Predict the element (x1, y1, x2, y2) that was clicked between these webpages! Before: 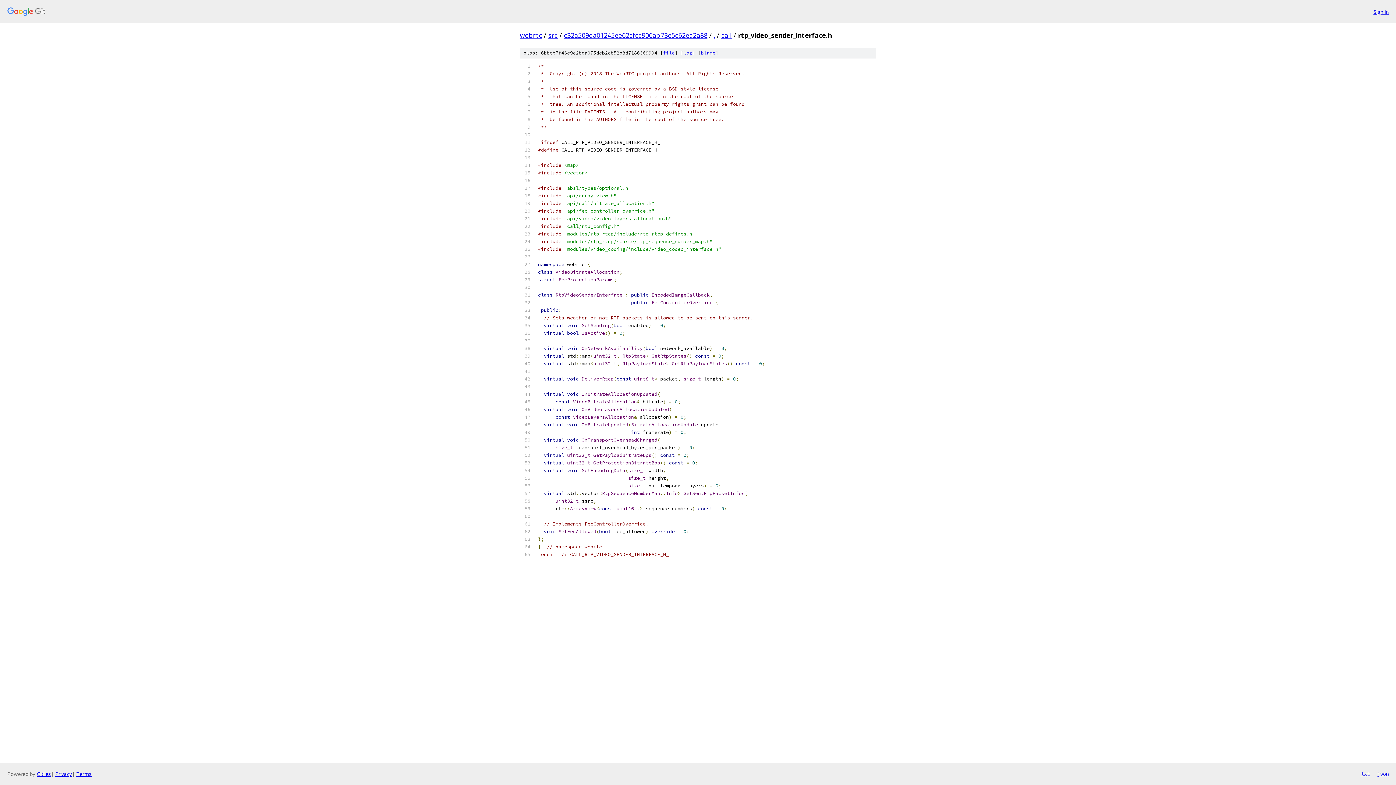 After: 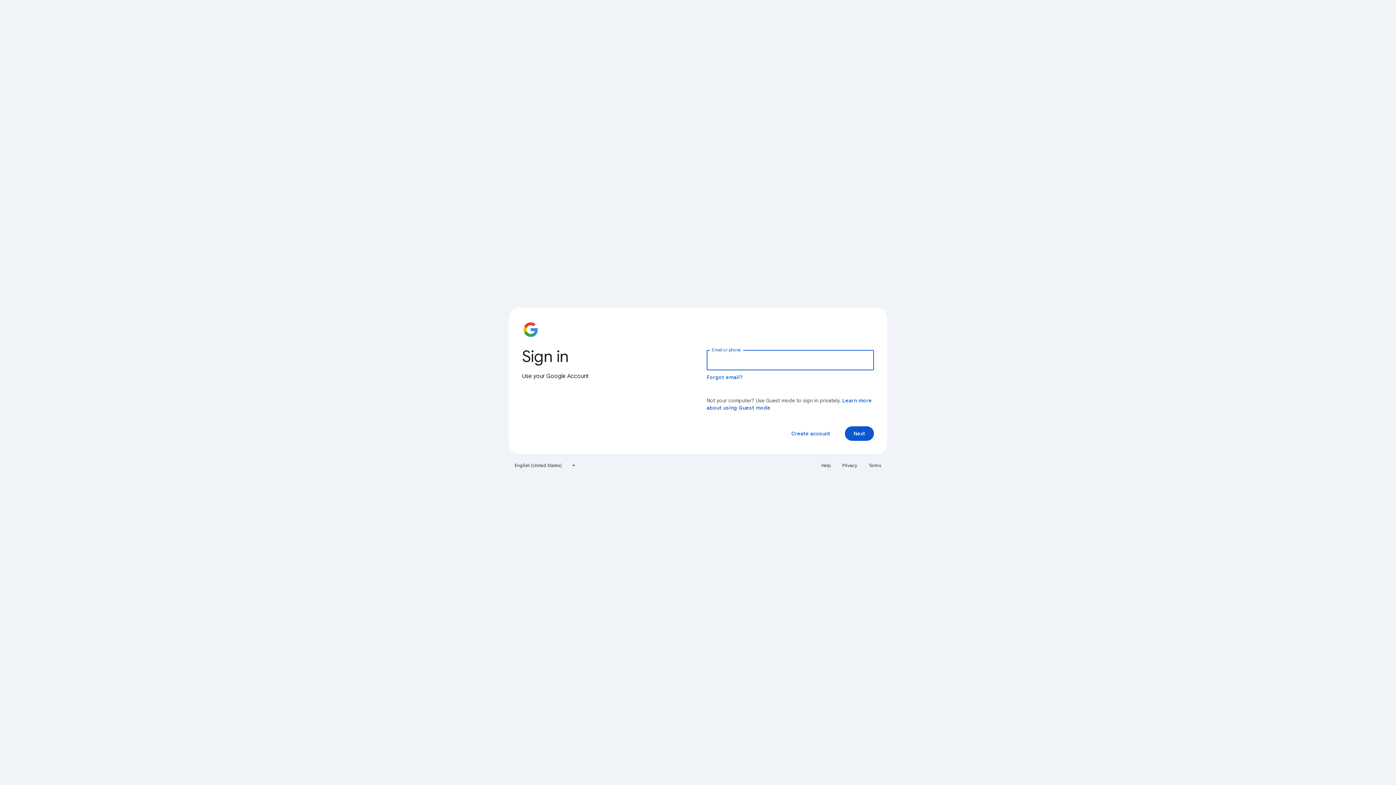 Action: bbox: (1373, 7, 1389, 15) label: Sign in